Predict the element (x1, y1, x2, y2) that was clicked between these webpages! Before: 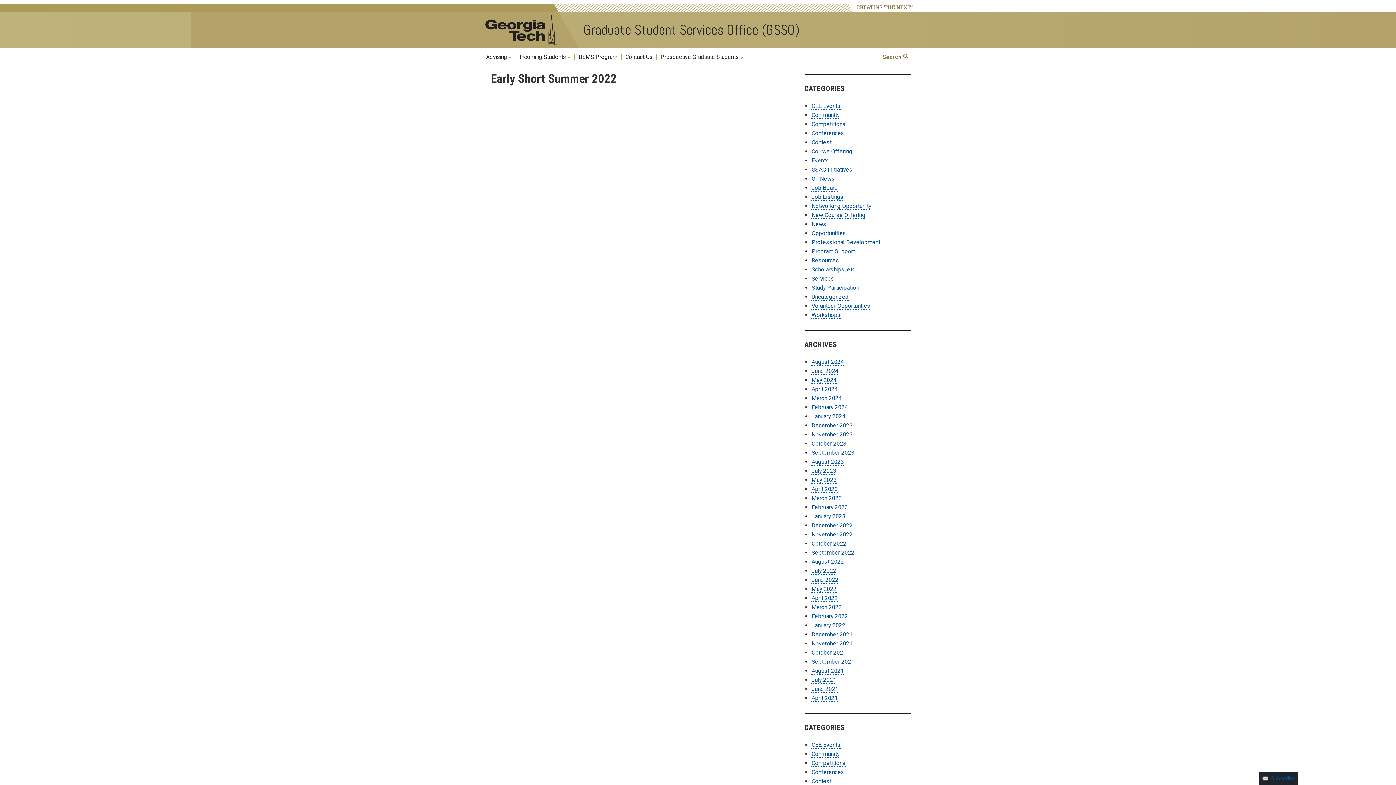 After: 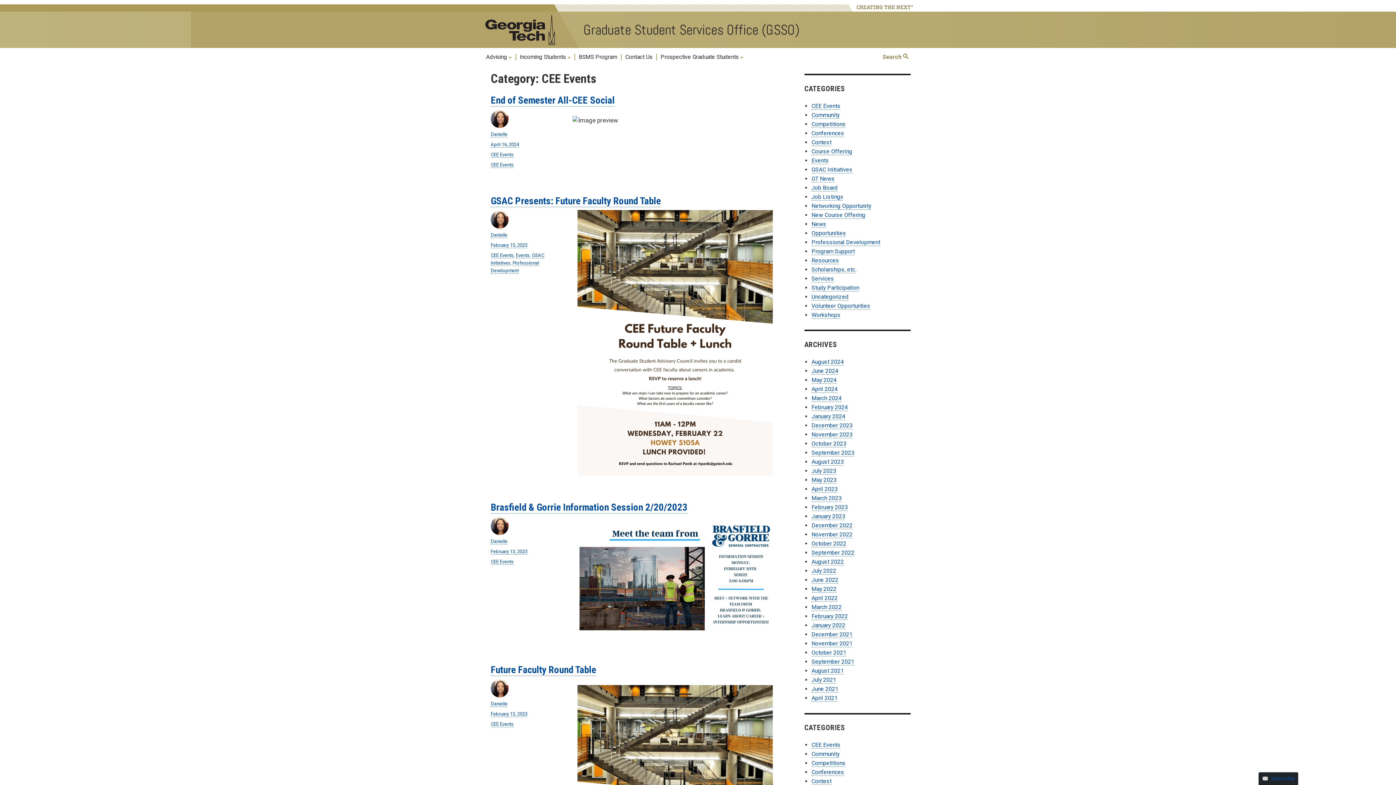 Action: label: CEE Events bbox: (811, 741, 840, 749)